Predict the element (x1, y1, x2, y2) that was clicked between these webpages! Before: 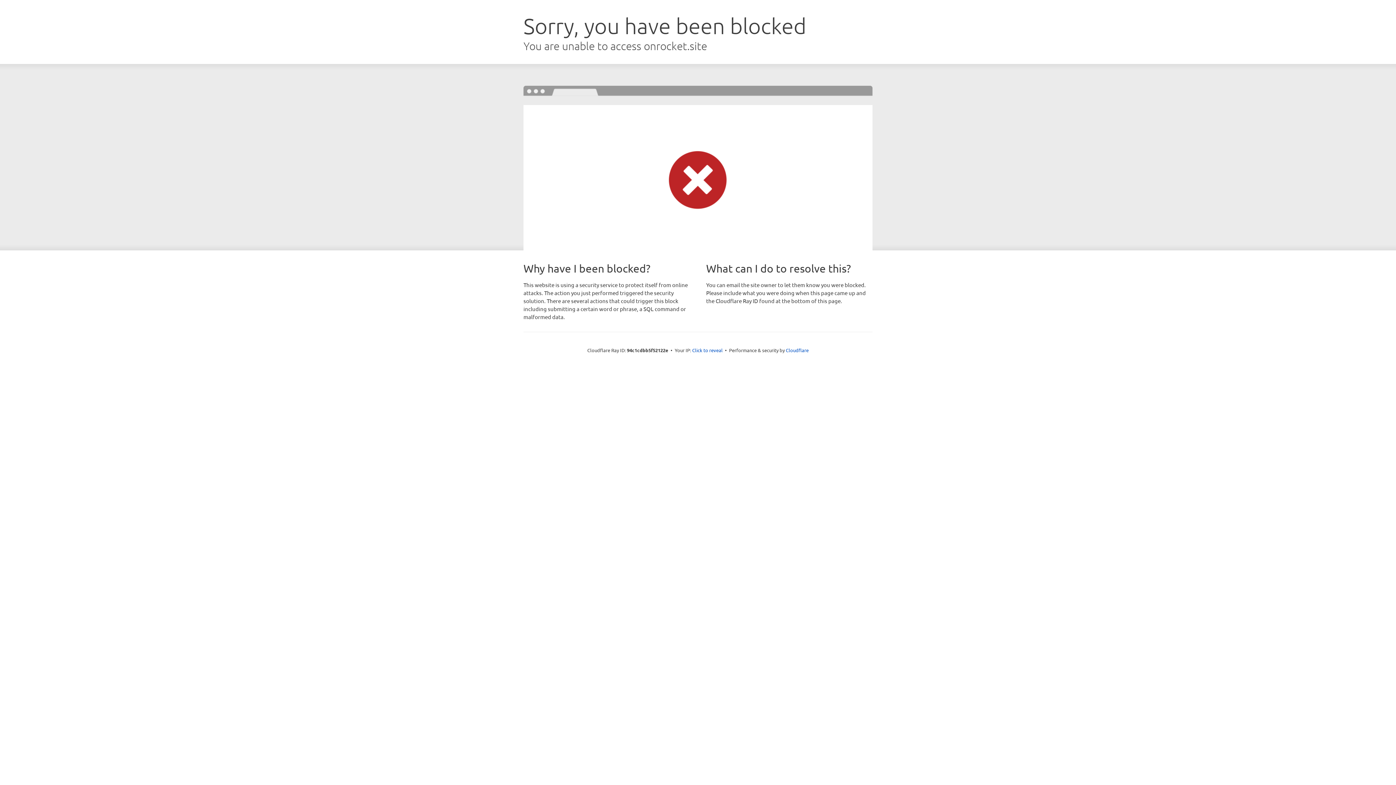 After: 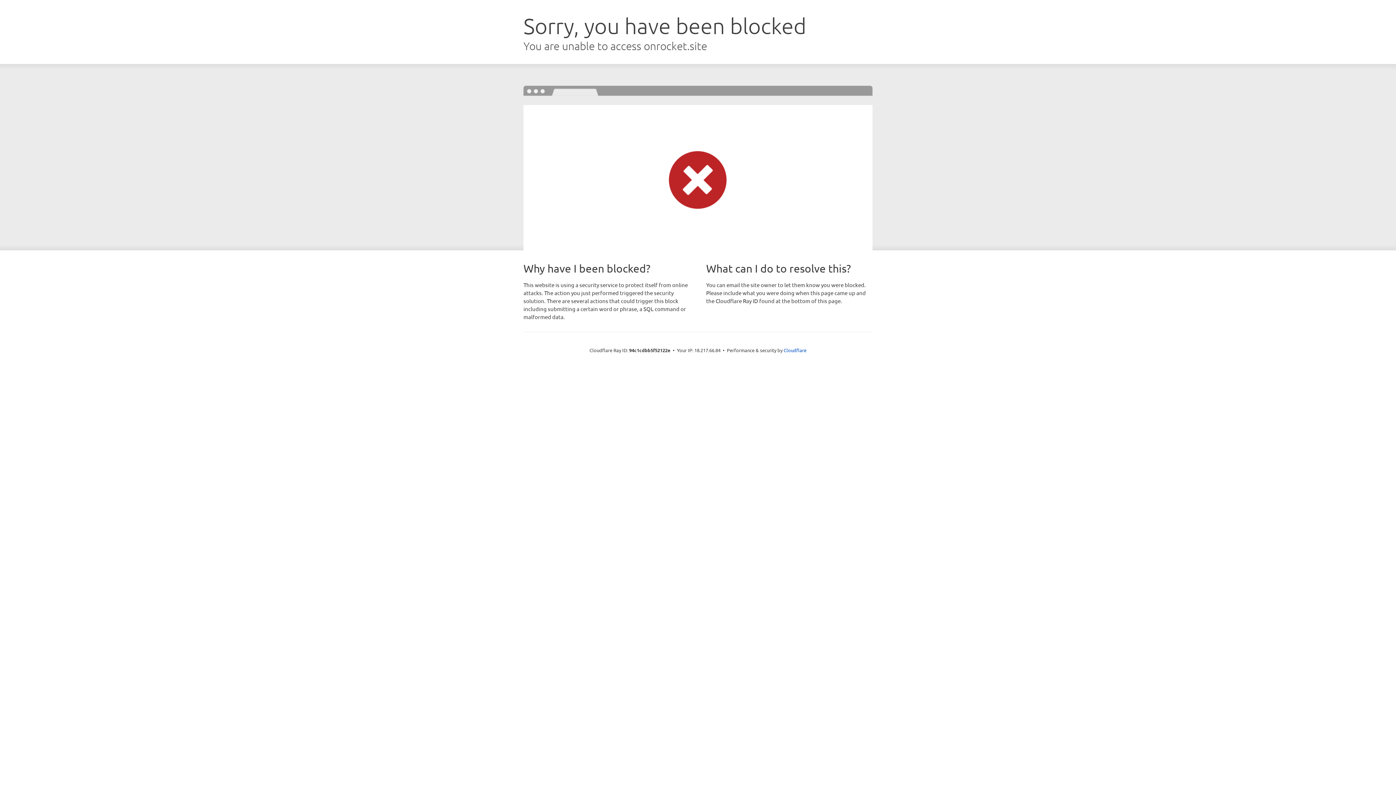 Action: label: Click to reveal bbox: (692, 346, 722, 353)